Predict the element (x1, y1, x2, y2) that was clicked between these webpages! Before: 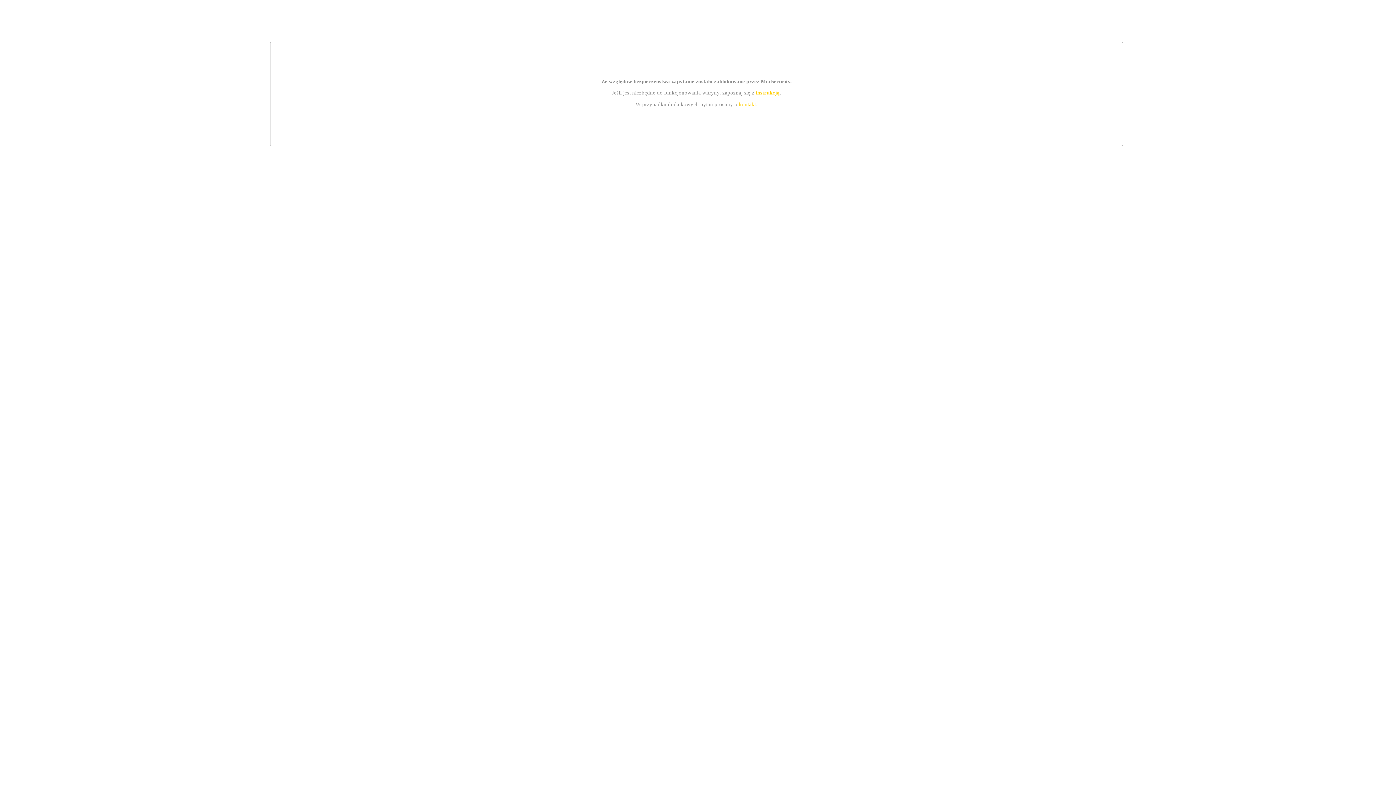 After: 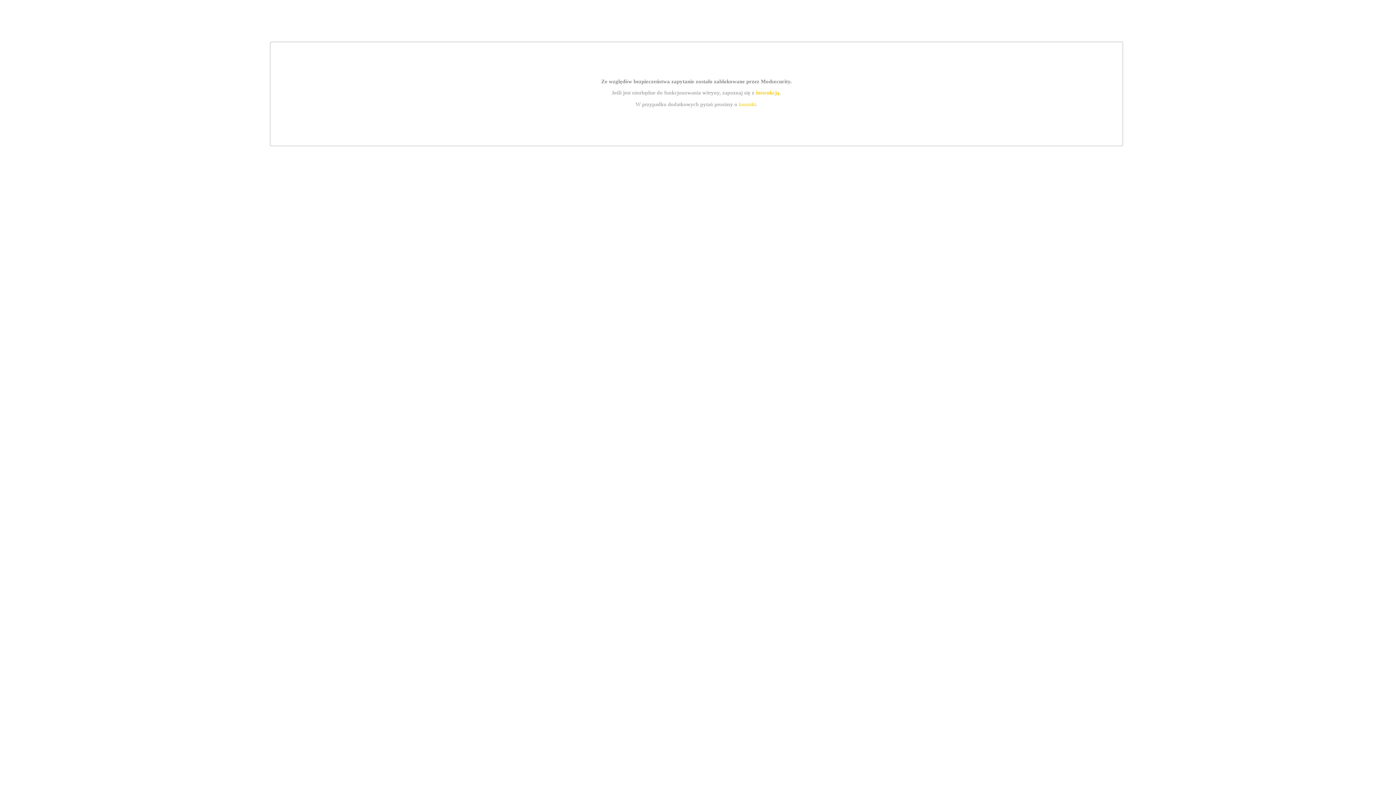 Action: bbox: (755, 89, 779, 95) label: instrukcją